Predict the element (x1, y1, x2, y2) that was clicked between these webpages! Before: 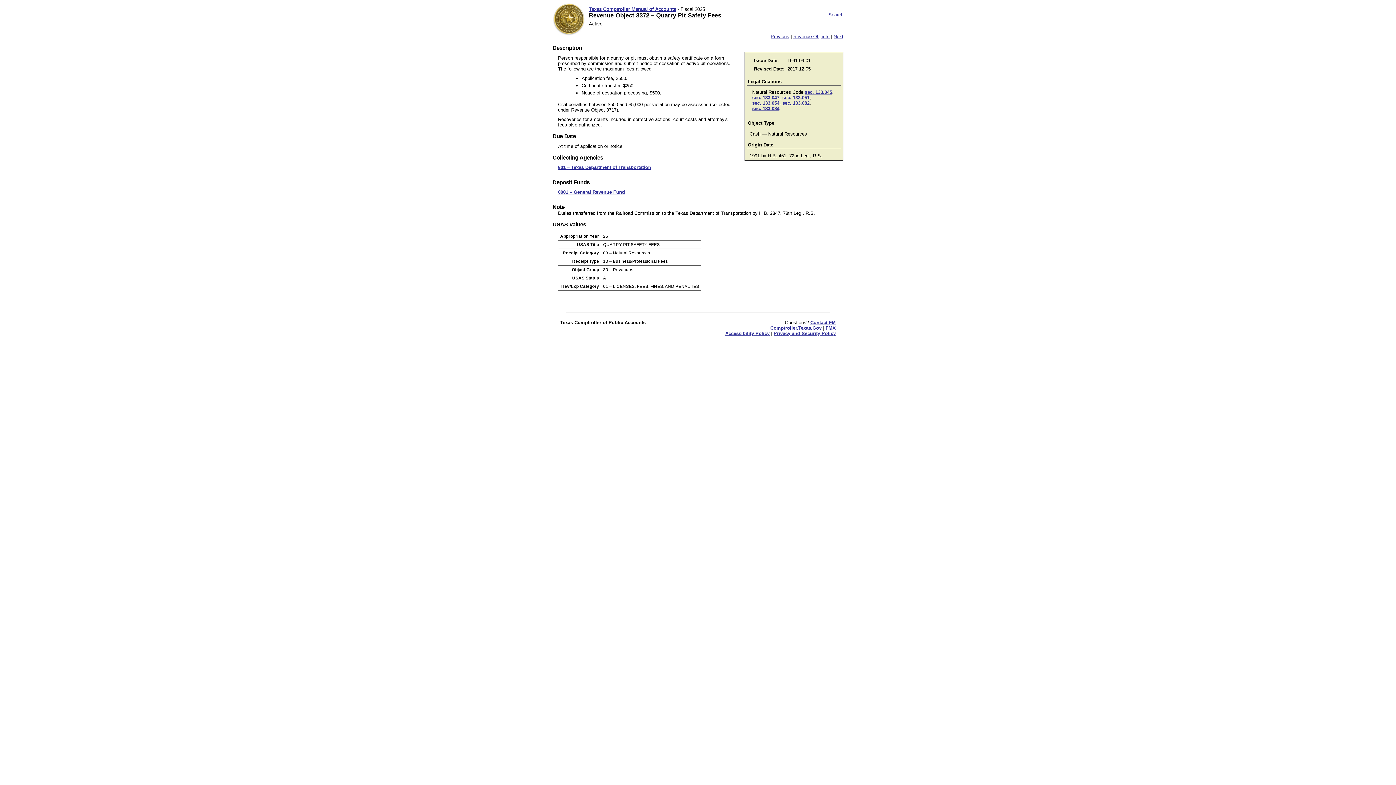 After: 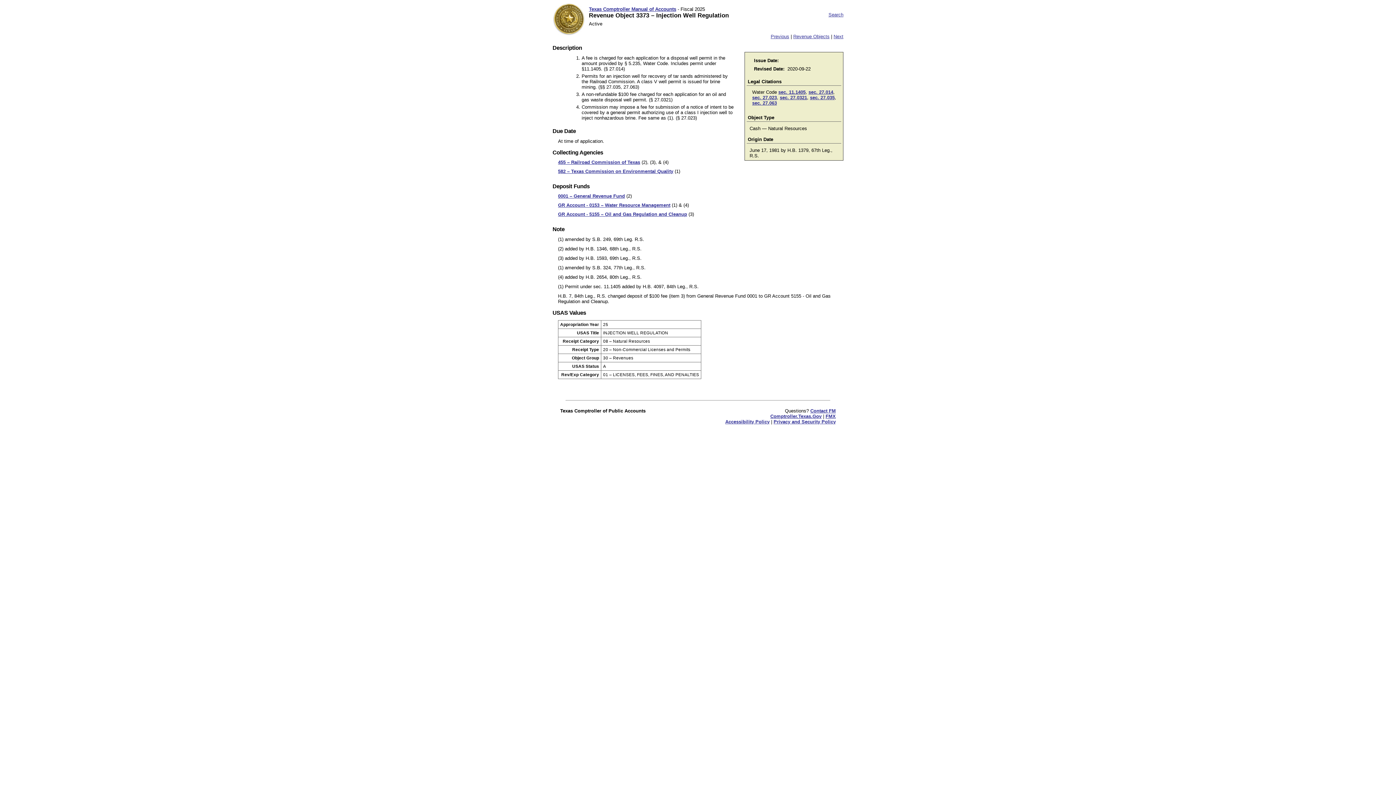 Action: bbox: (833, 33, 843, 39) label: Next